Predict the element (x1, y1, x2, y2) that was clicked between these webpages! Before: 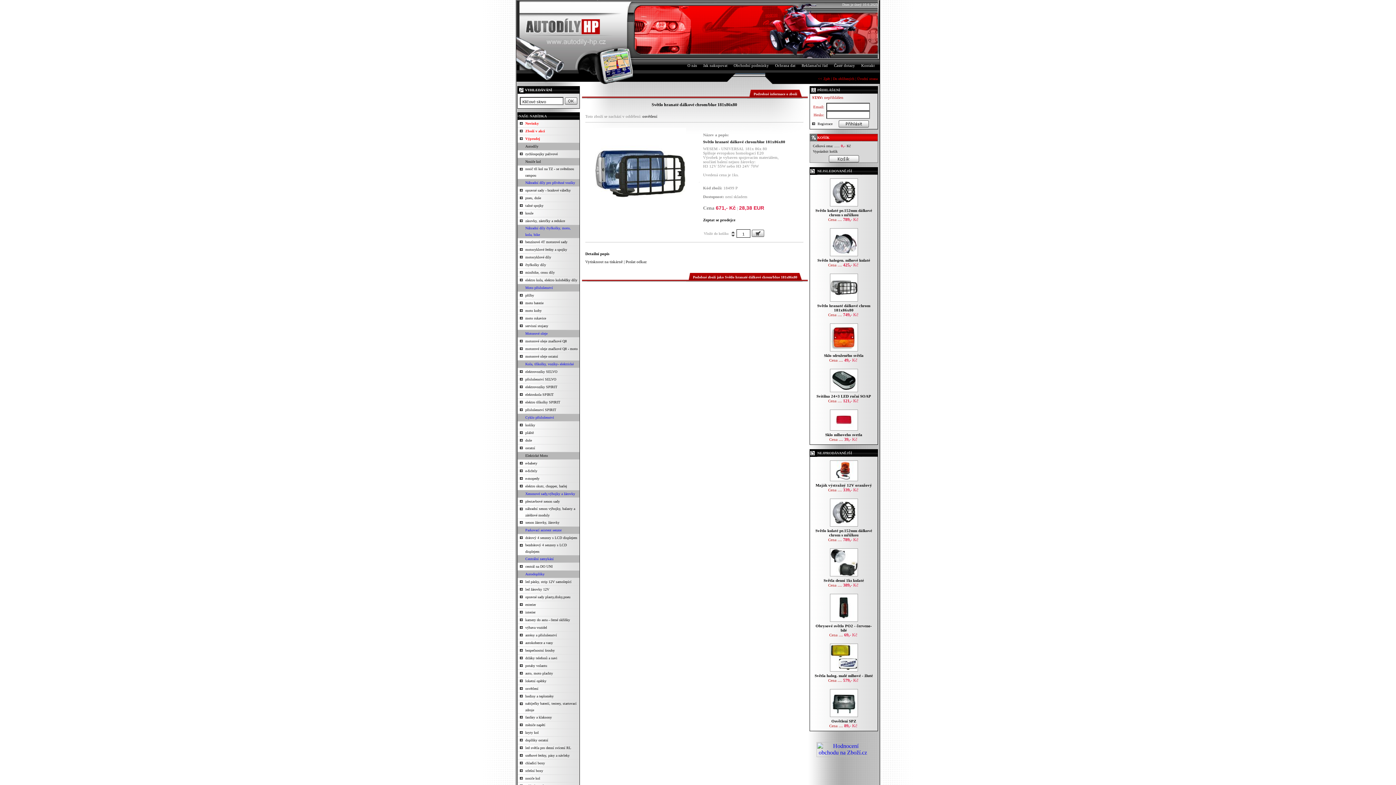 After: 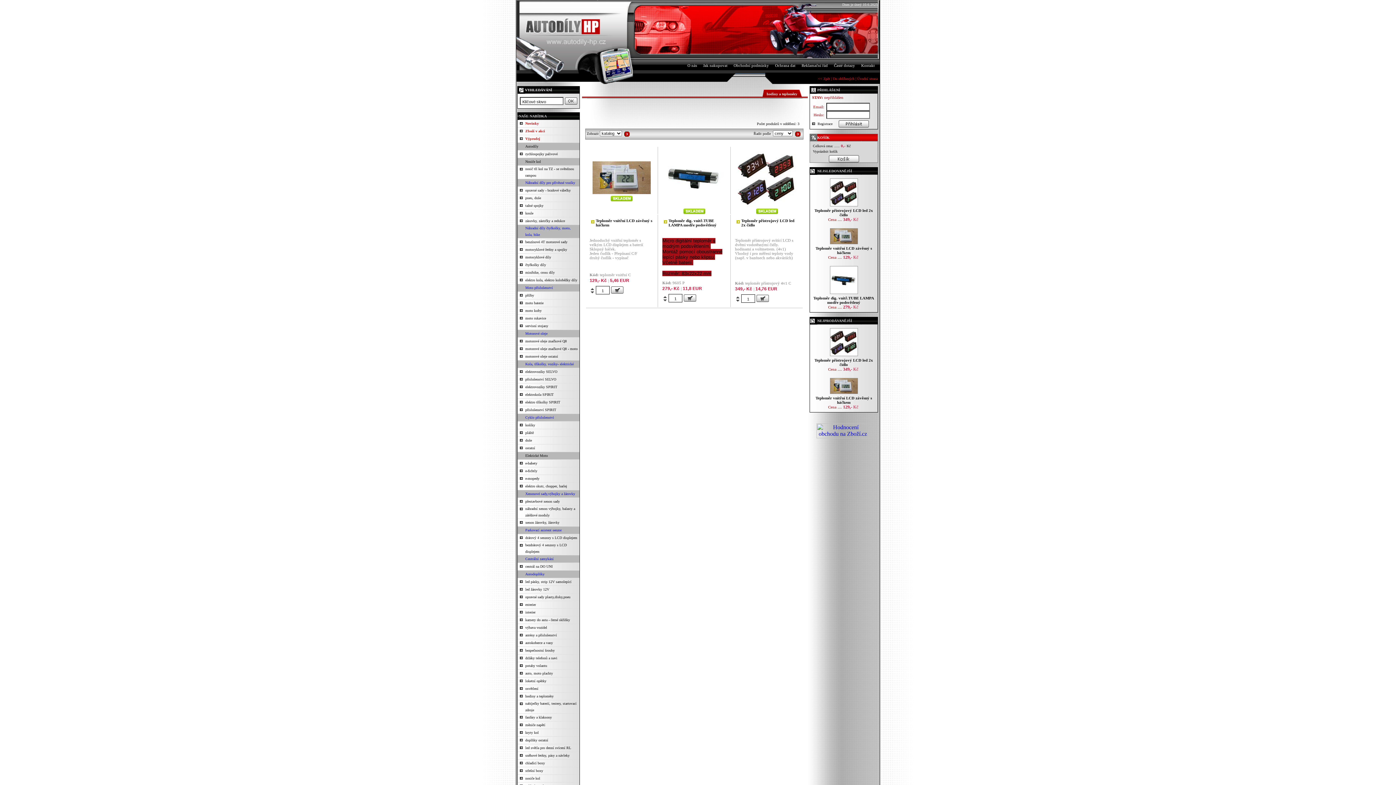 Action: label: hodiny a teploměry bbox: (525, 694, 553, 698)